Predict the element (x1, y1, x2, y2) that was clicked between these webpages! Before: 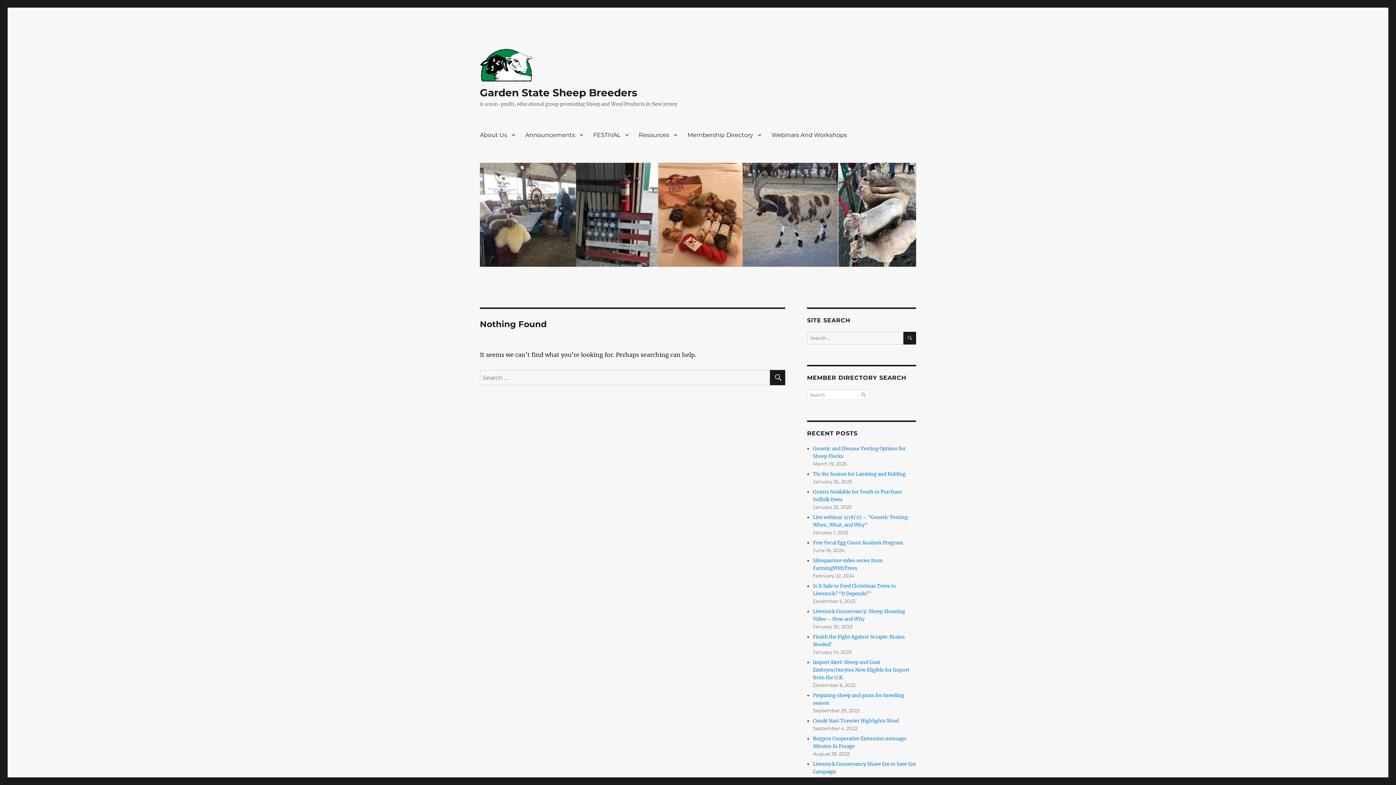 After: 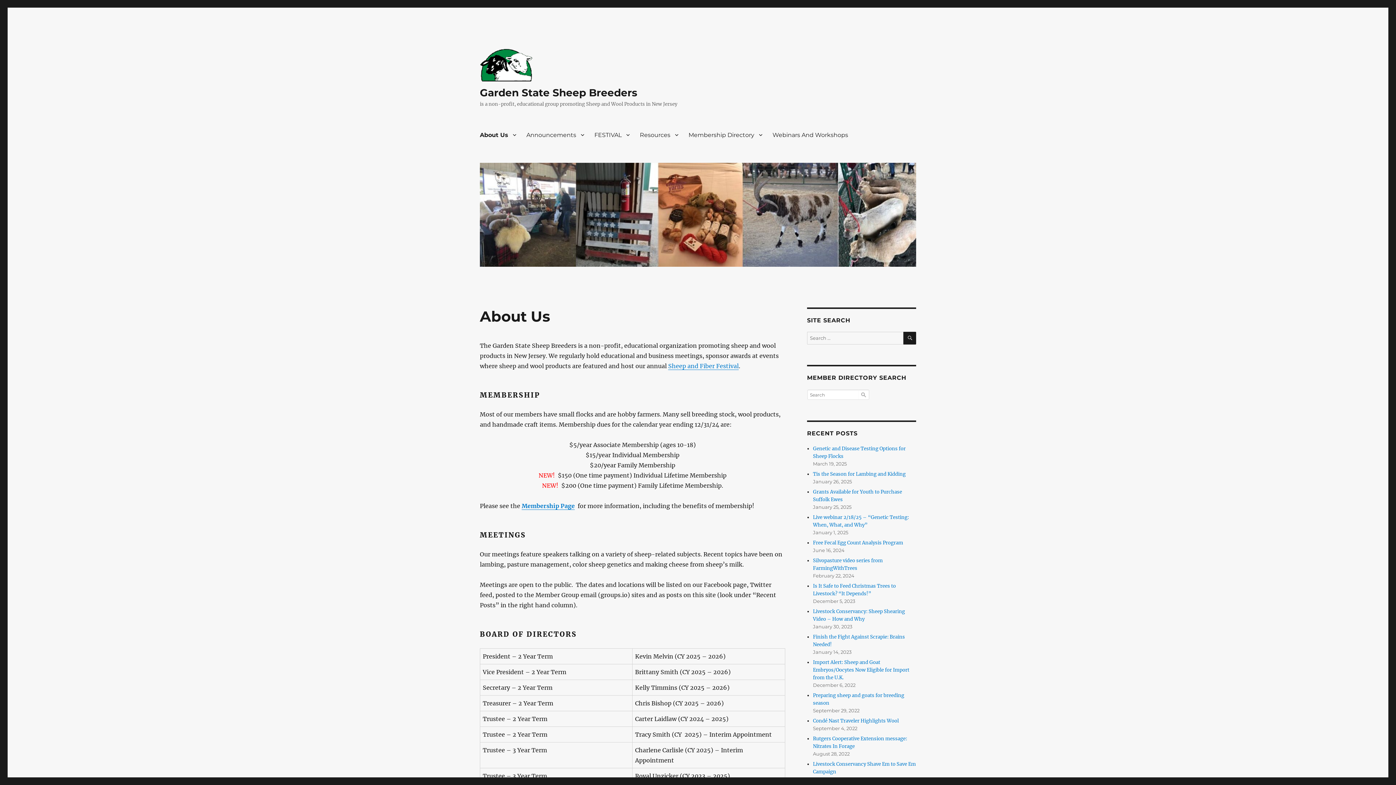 Action: bbox: (480, 162, 916, 266)